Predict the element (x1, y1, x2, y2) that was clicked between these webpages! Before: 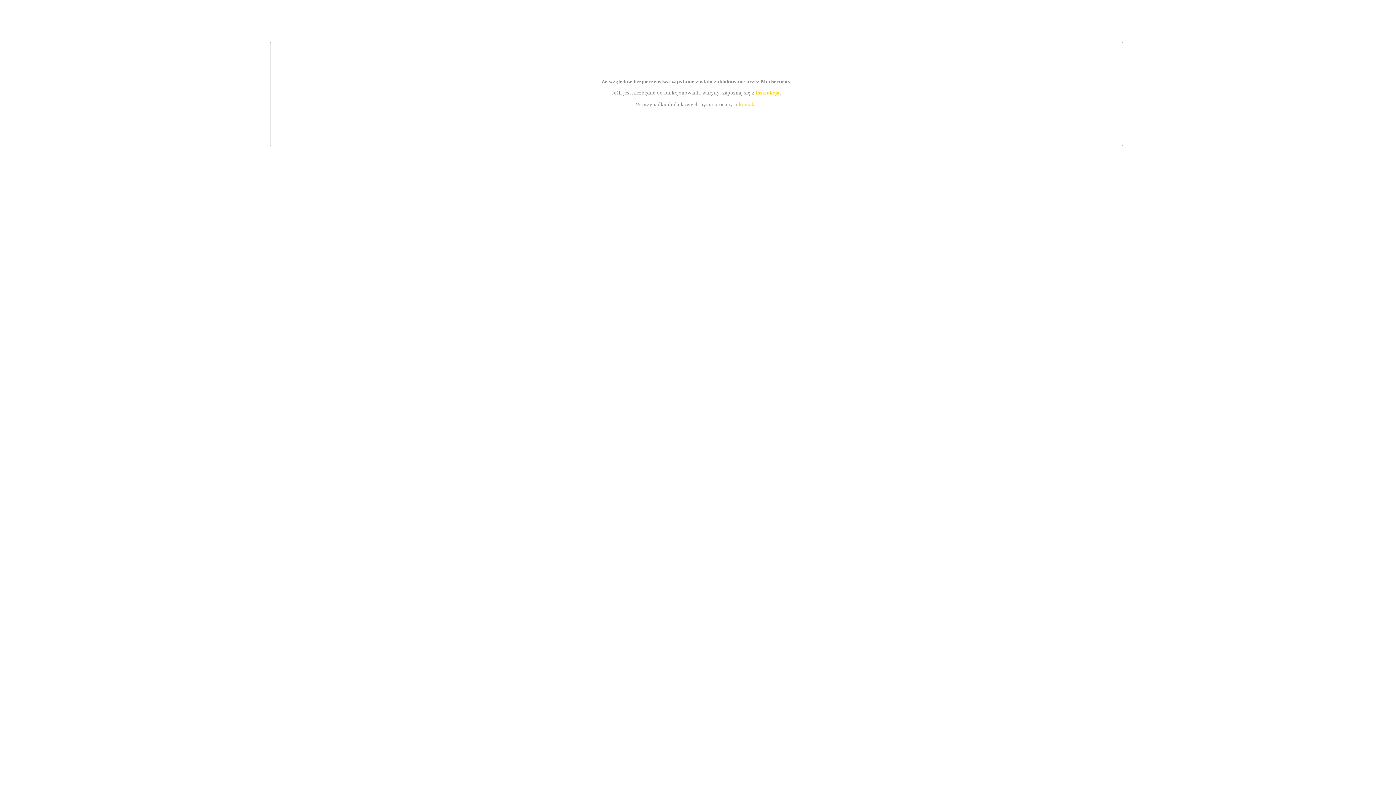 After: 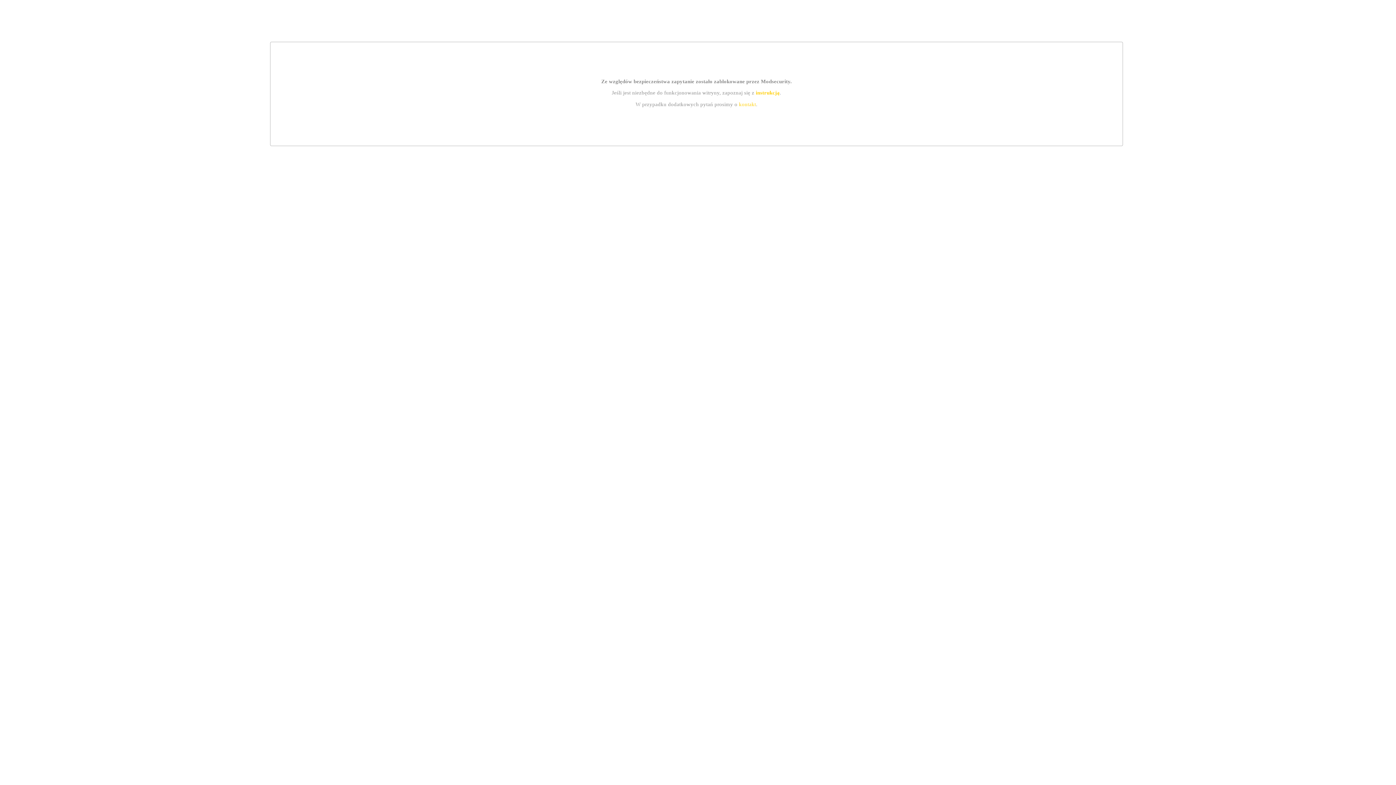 Action: bbox: (755, 89, 779, 95) label: instrukcją